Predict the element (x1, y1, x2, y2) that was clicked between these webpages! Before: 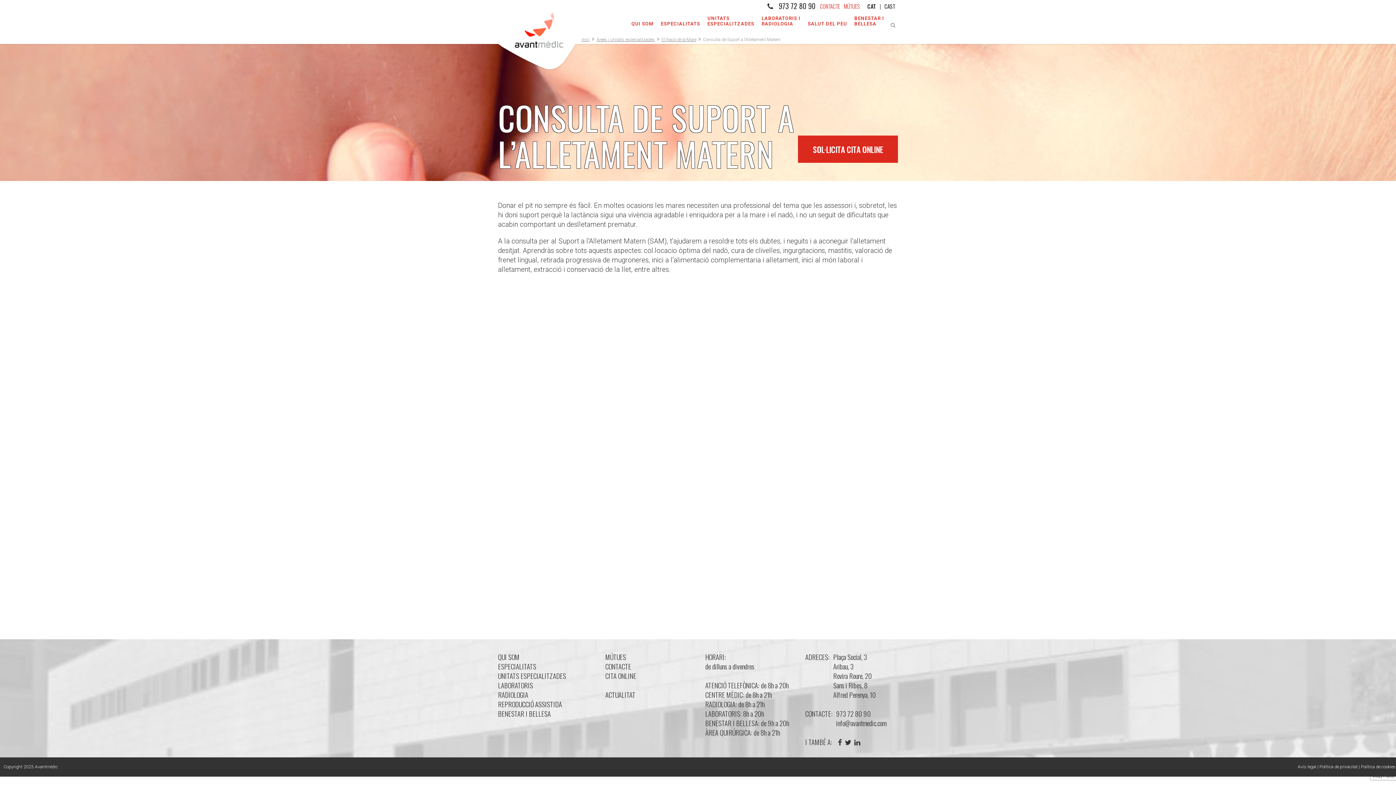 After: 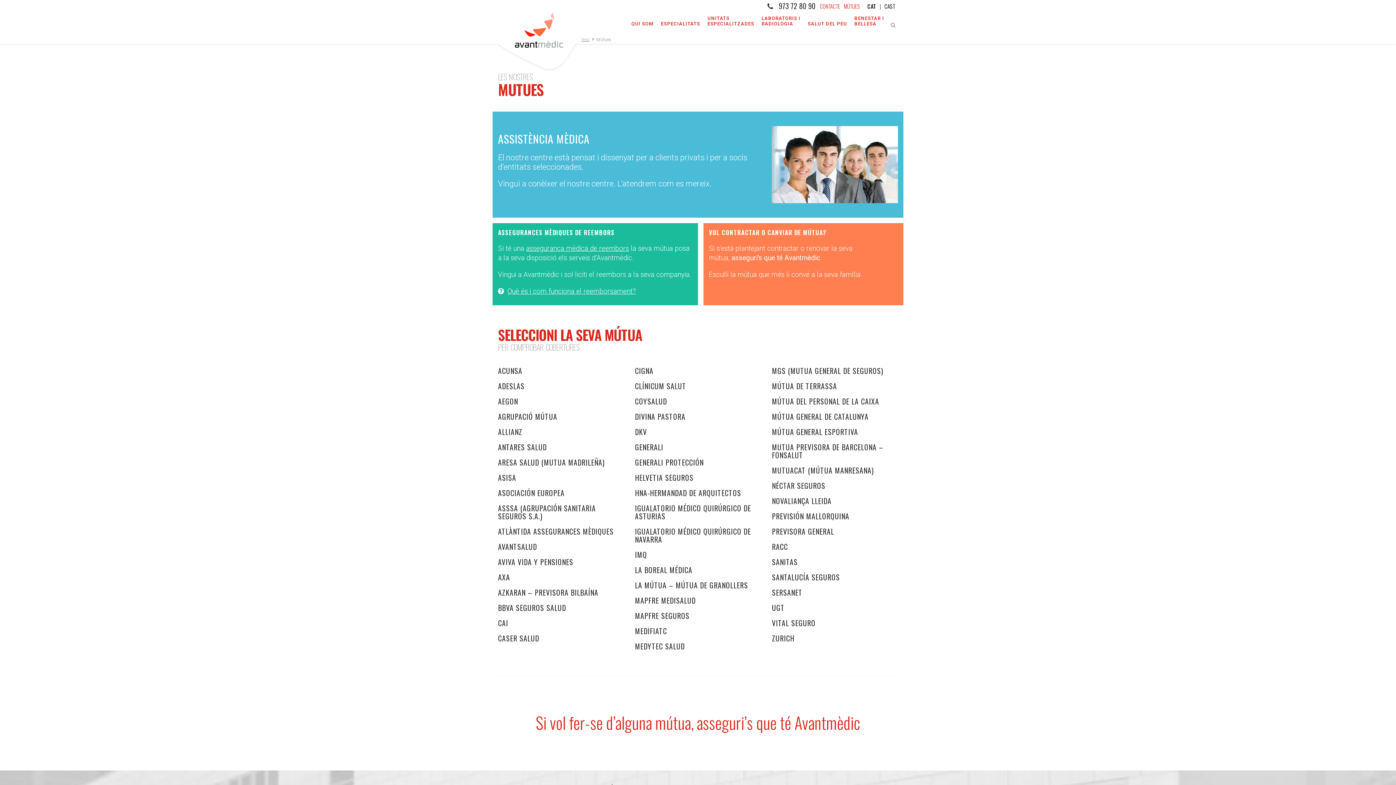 Action: label: MÚTUES bbox: (605, 652, 694, 661)